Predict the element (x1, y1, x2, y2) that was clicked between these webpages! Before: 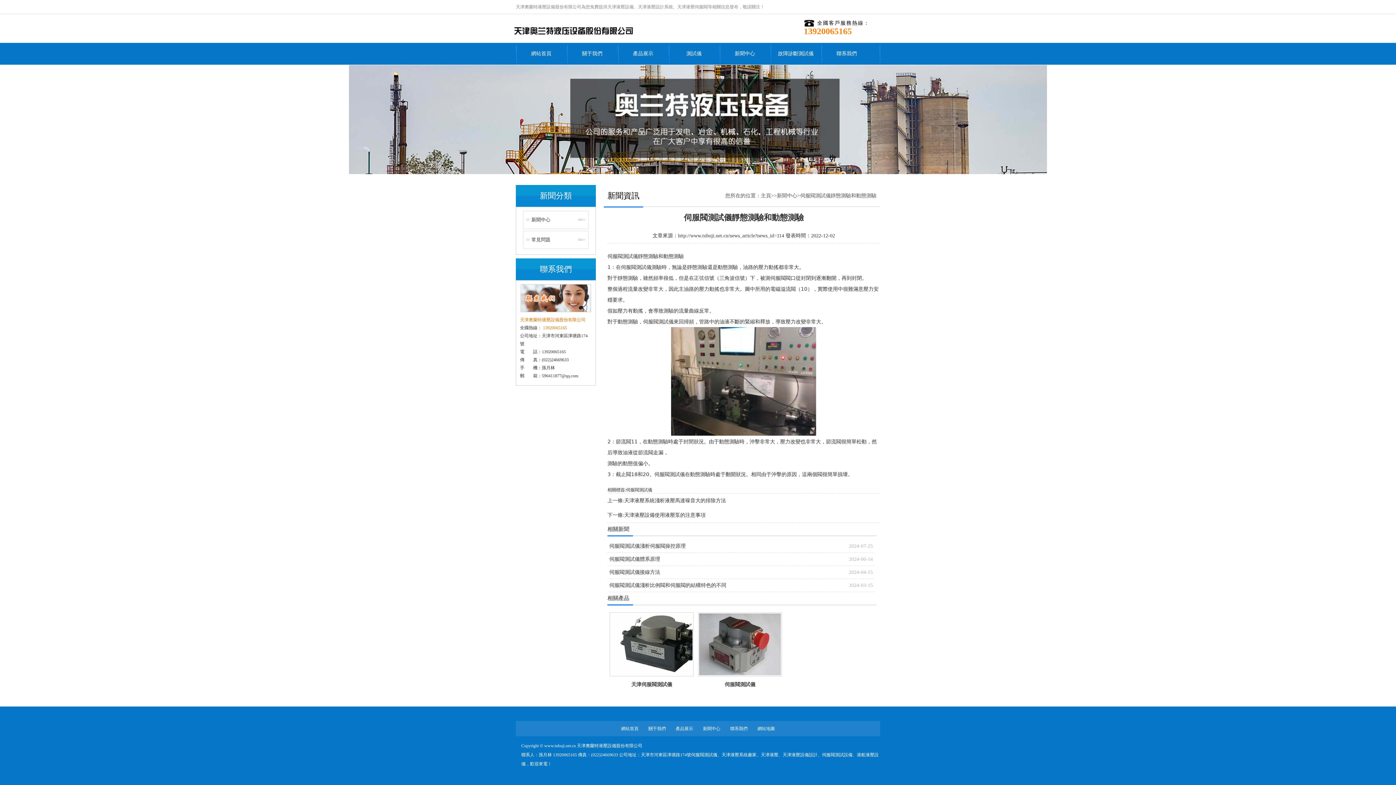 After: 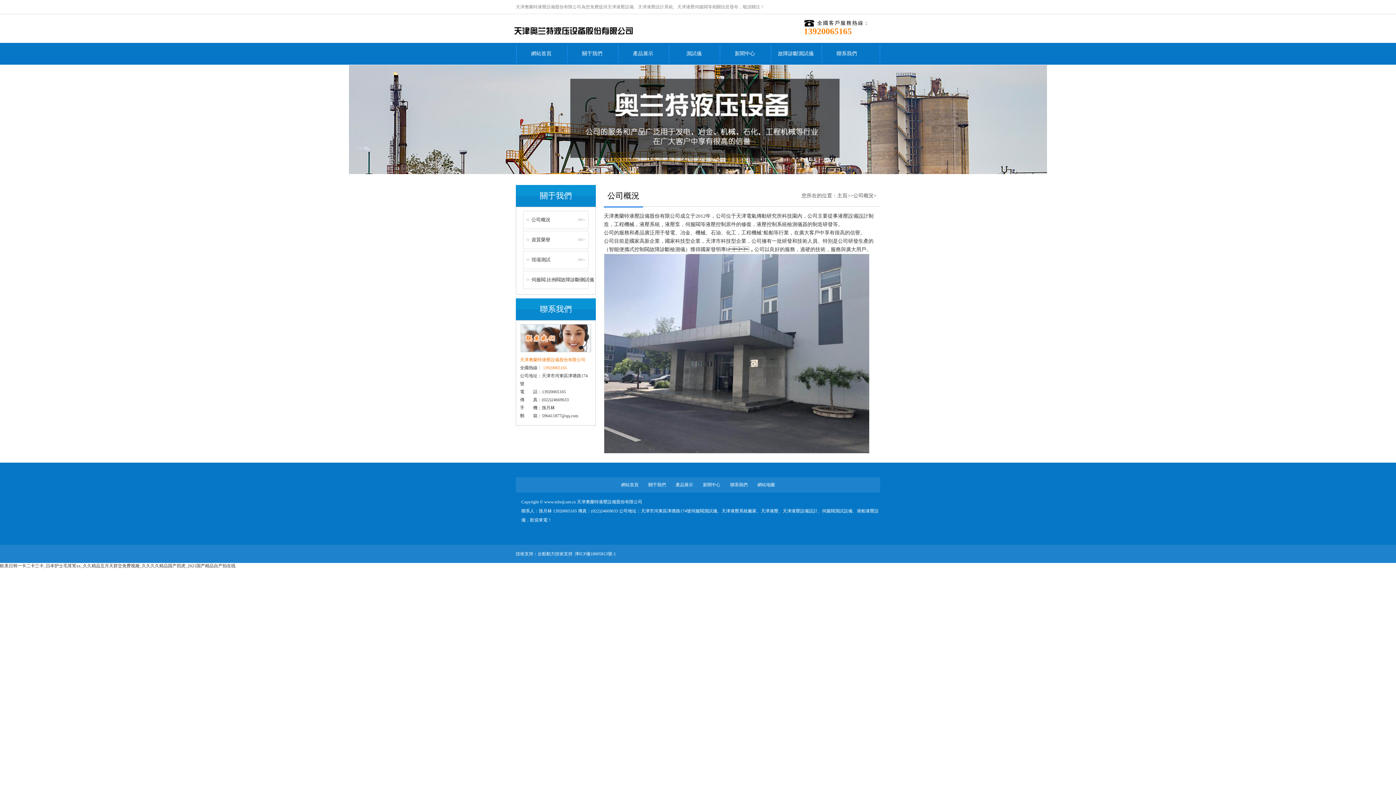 Action: label: 關于我們 bbox: (644, 726, 670, 731)